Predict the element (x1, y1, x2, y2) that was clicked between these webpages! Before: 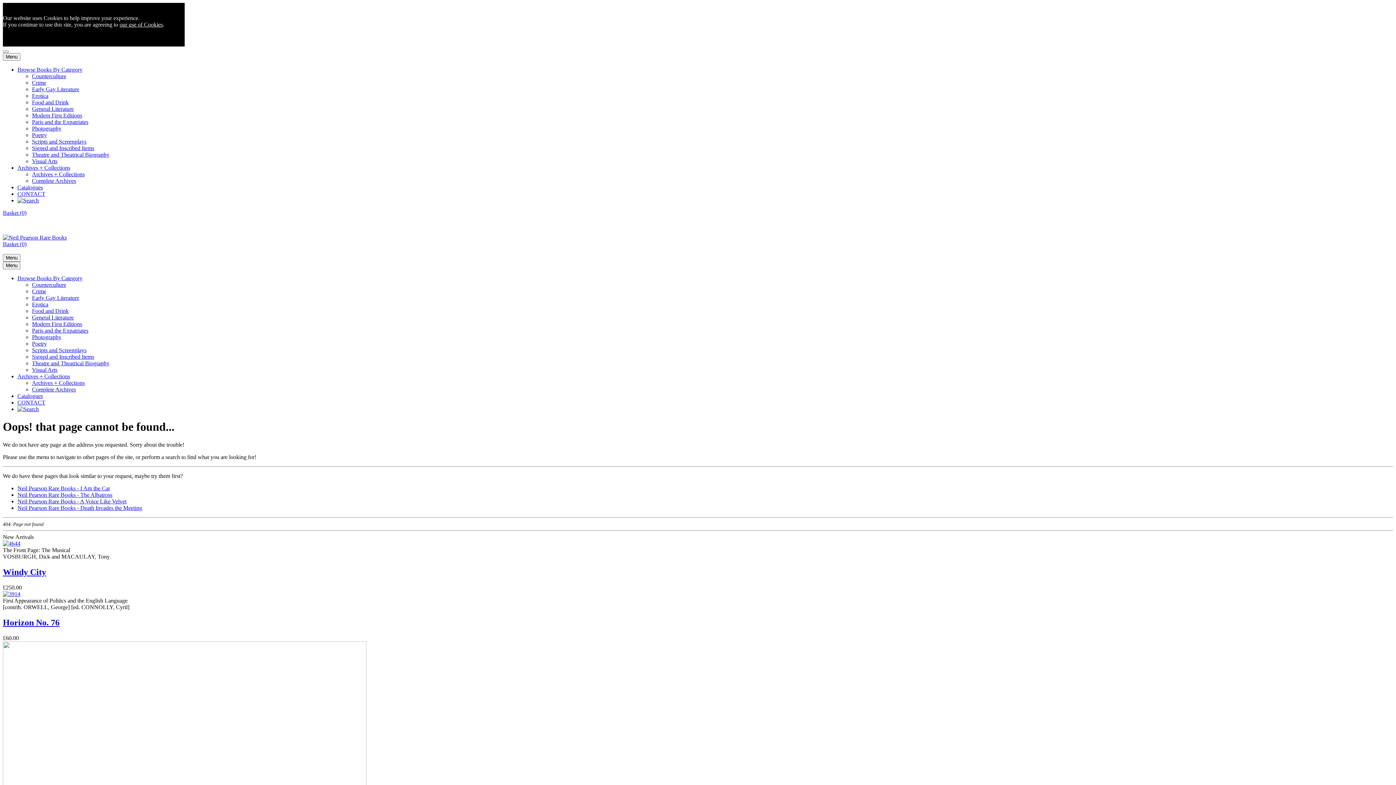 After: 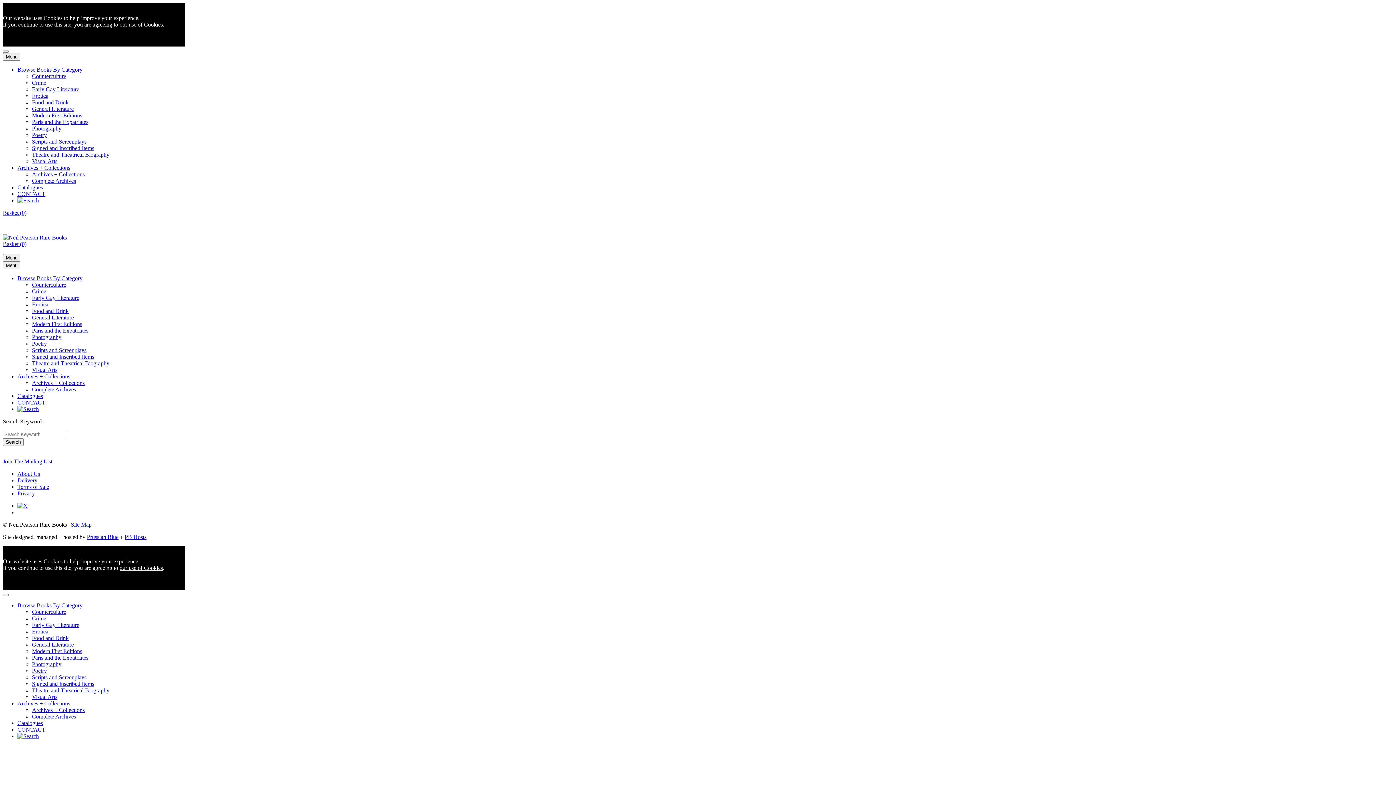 Action: bbox: (17, 406, 38, 412)